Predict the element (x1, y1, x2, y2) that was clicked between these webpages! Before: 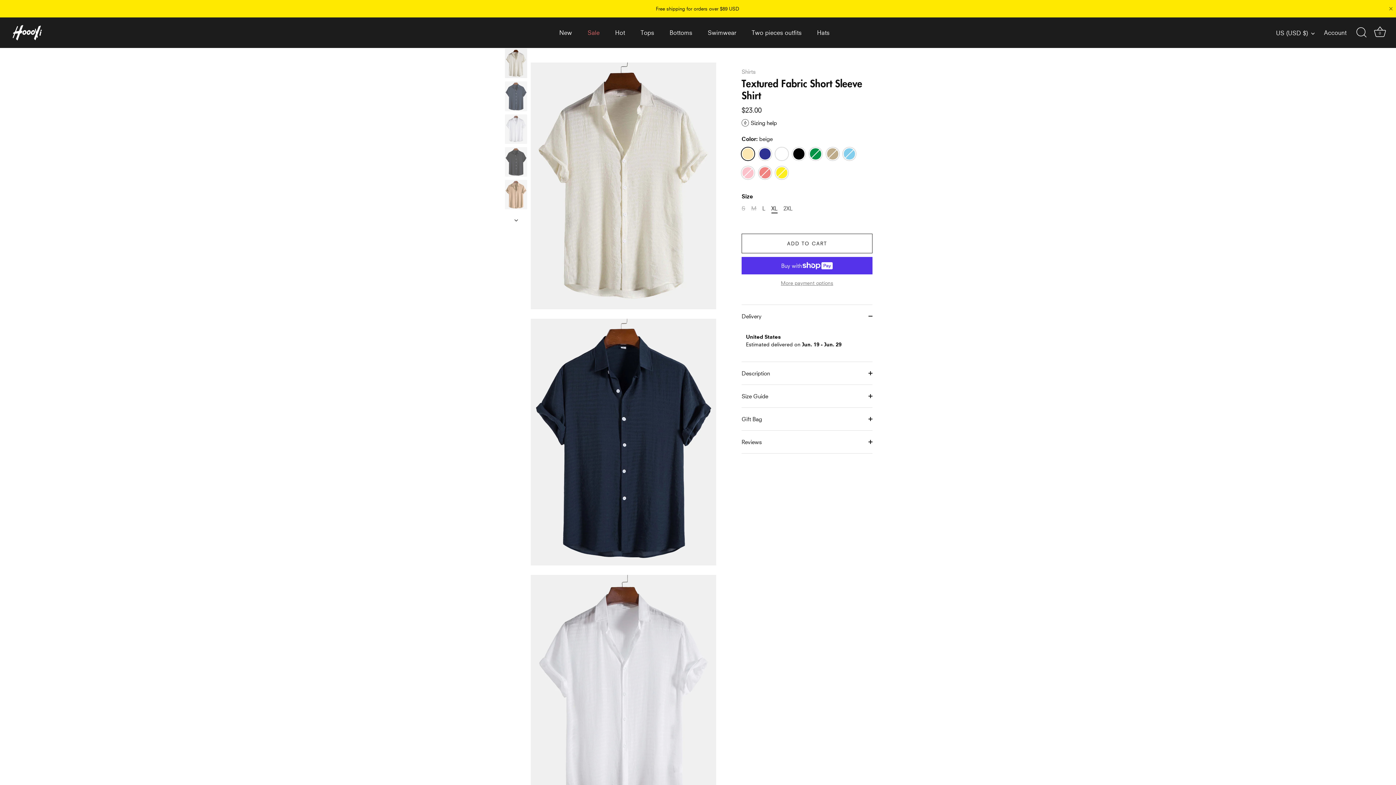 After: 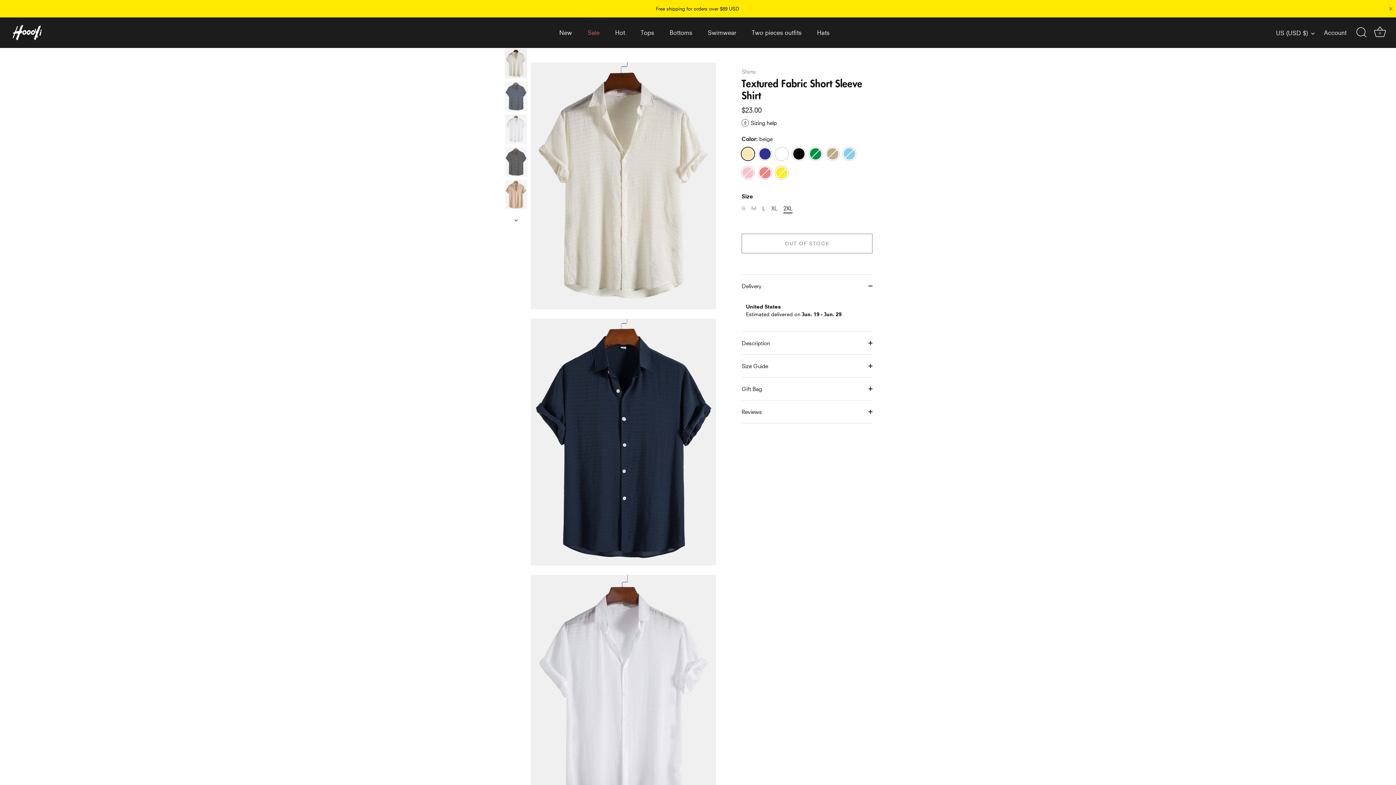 Action: label: 2XL bbox: (783, 194, 792, 201)